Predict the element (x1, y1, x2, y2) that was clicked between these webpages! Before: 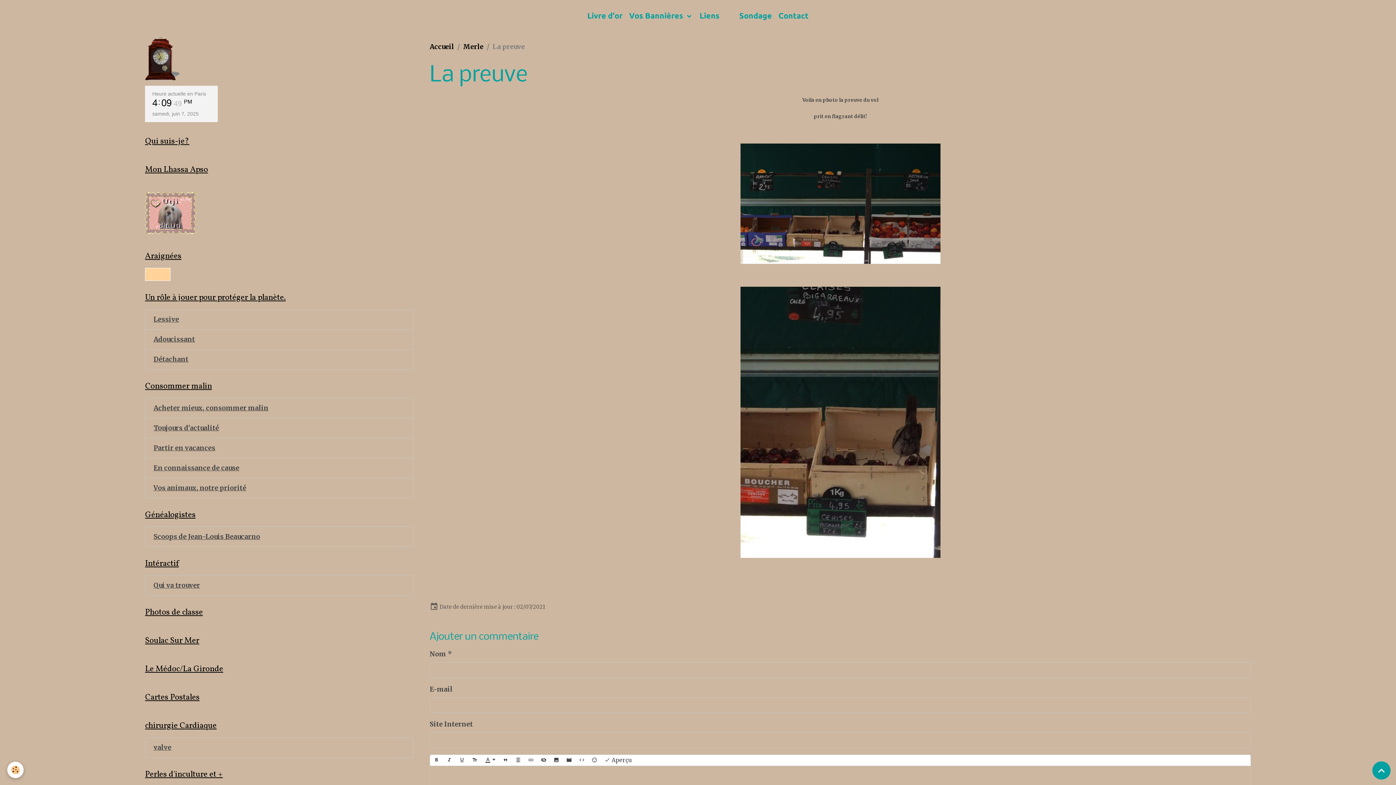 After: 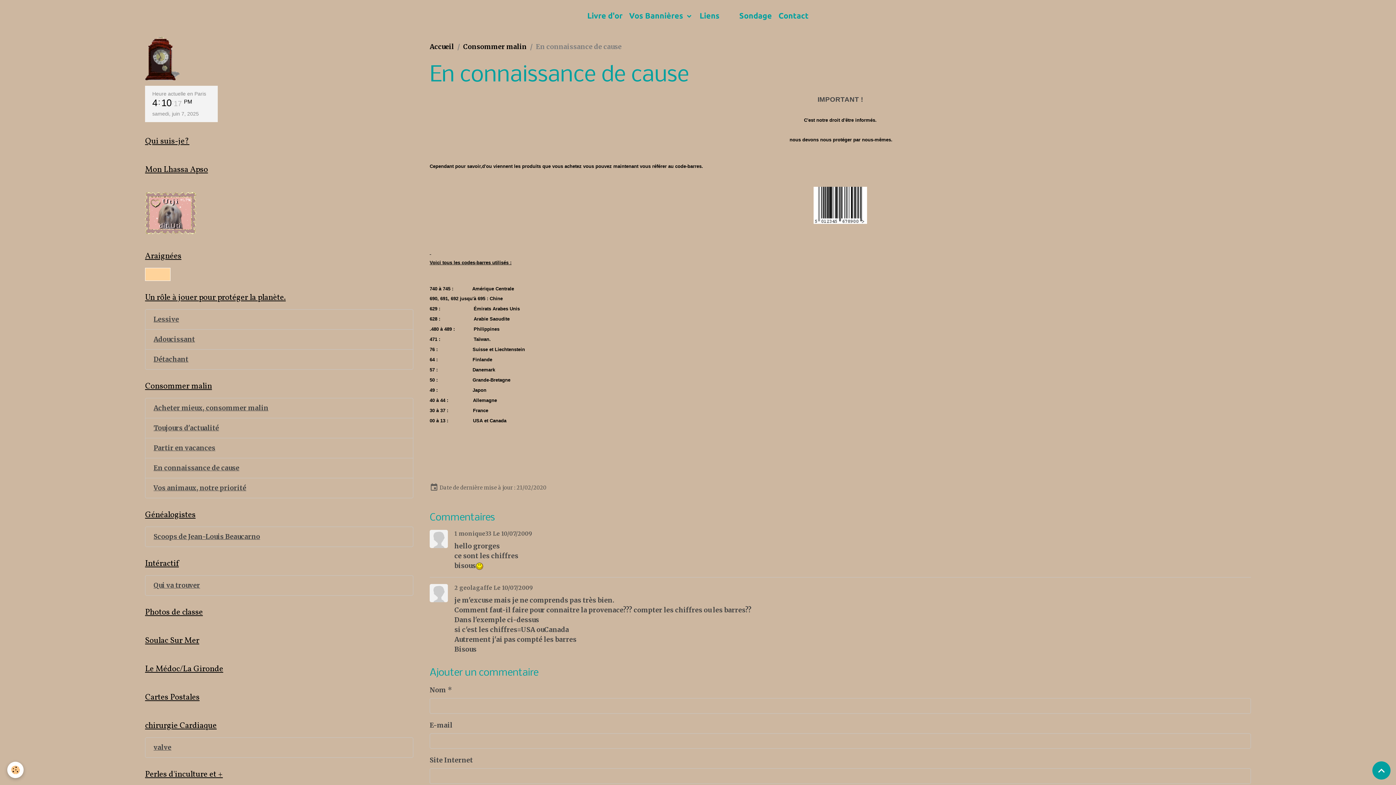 Action: label: En connaissance de cause bbox: (145, 458, 413, 478)